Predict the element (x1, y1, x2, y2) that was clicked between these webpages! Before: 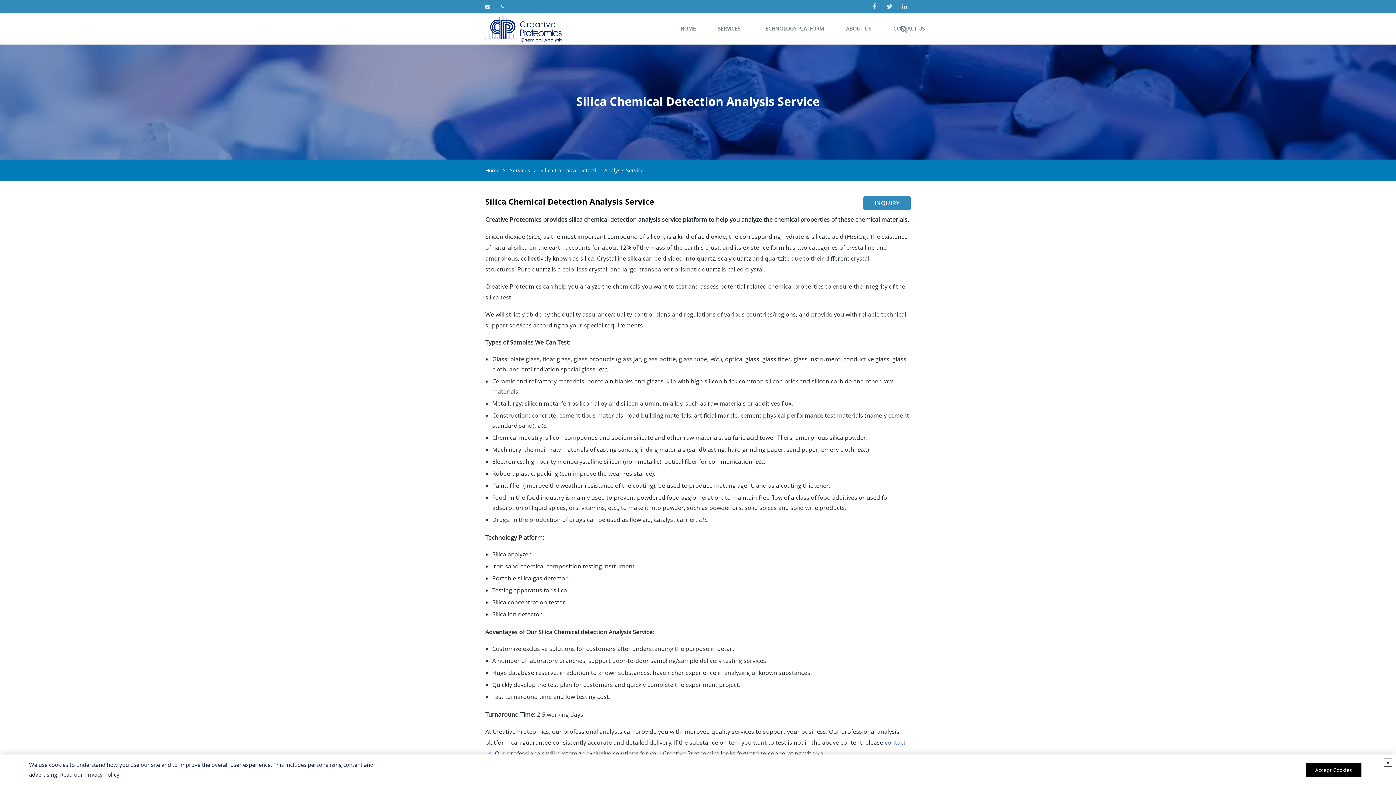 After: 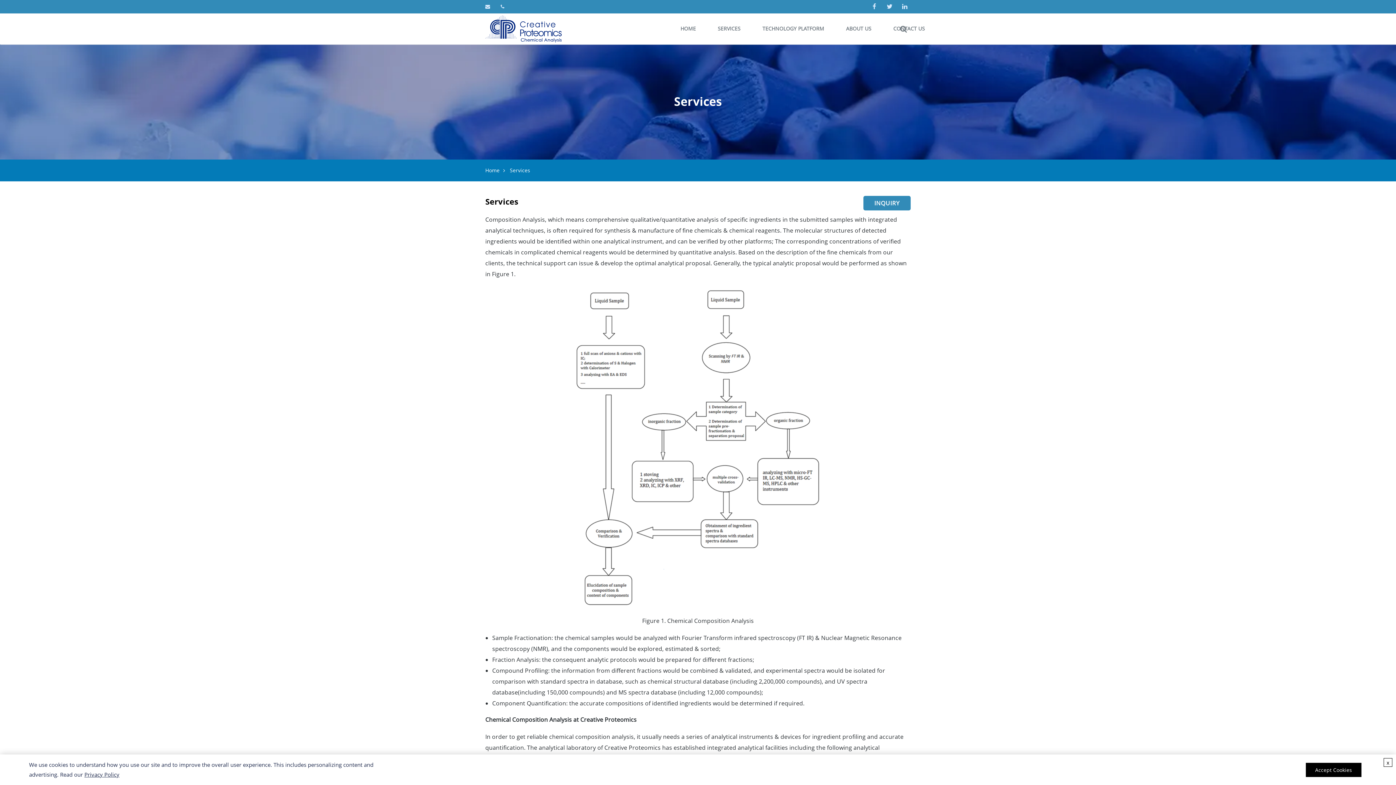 Action: bbox: (510, 166, 530, 173) label: Services